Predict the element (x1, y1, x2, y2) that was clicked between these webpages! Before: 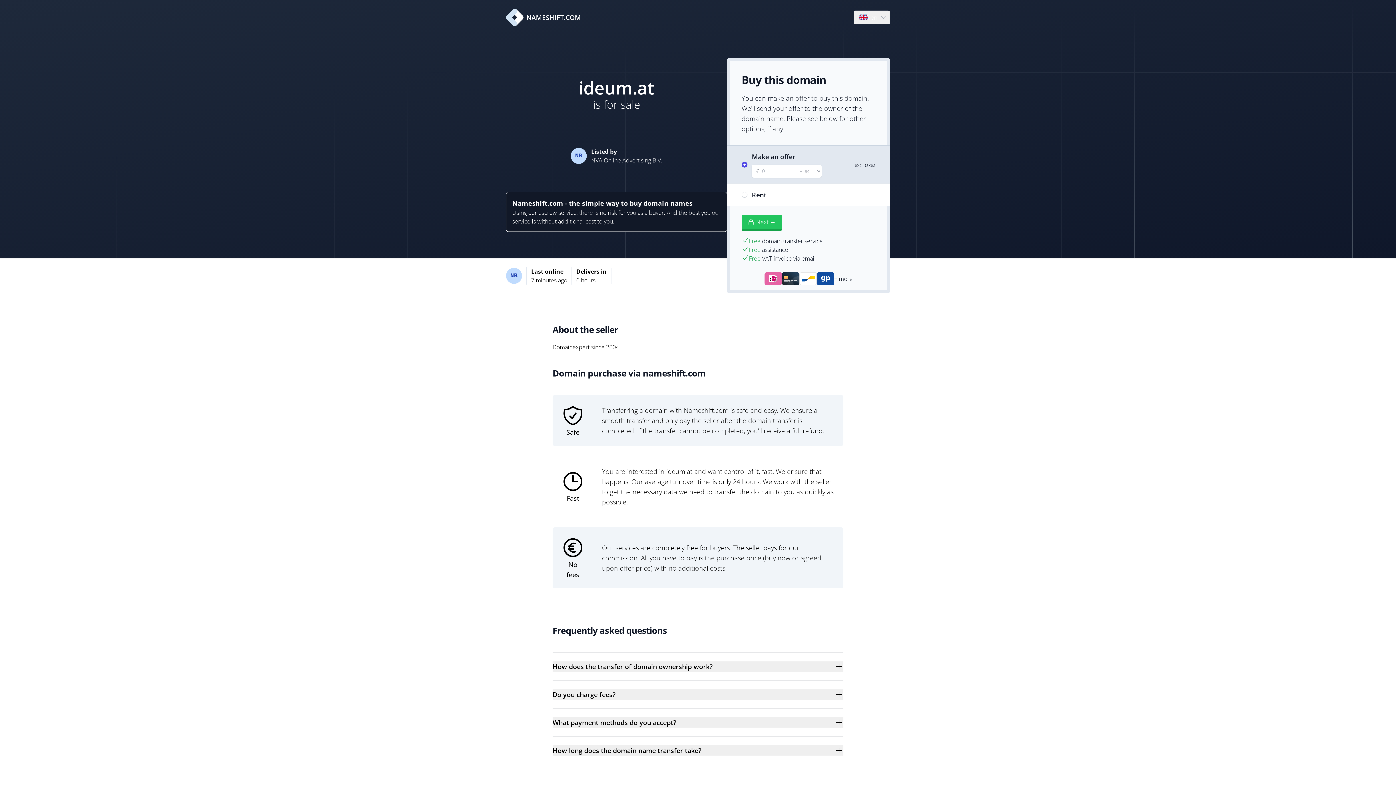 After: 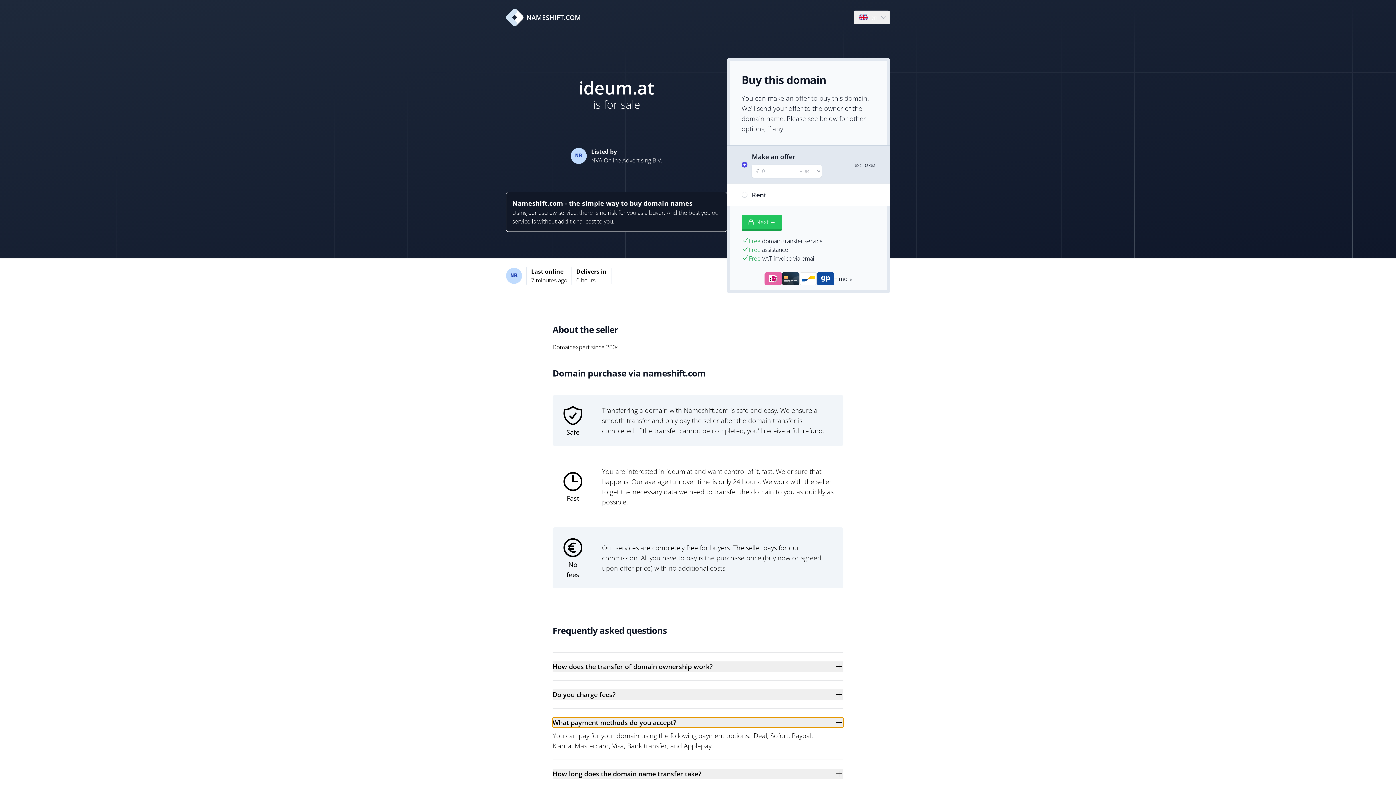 Action: bbox: (552, 717, 843, 728) label: What payment methods do you accept?